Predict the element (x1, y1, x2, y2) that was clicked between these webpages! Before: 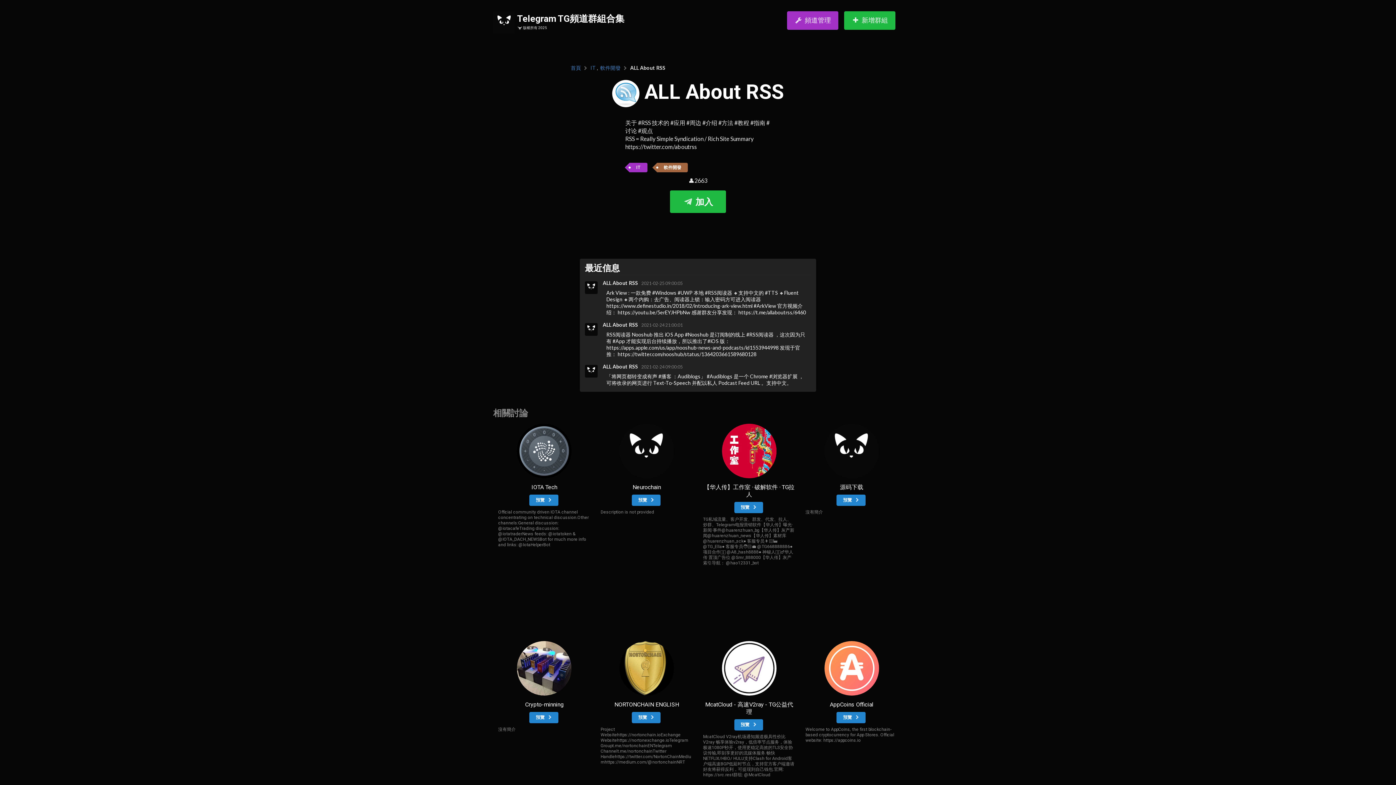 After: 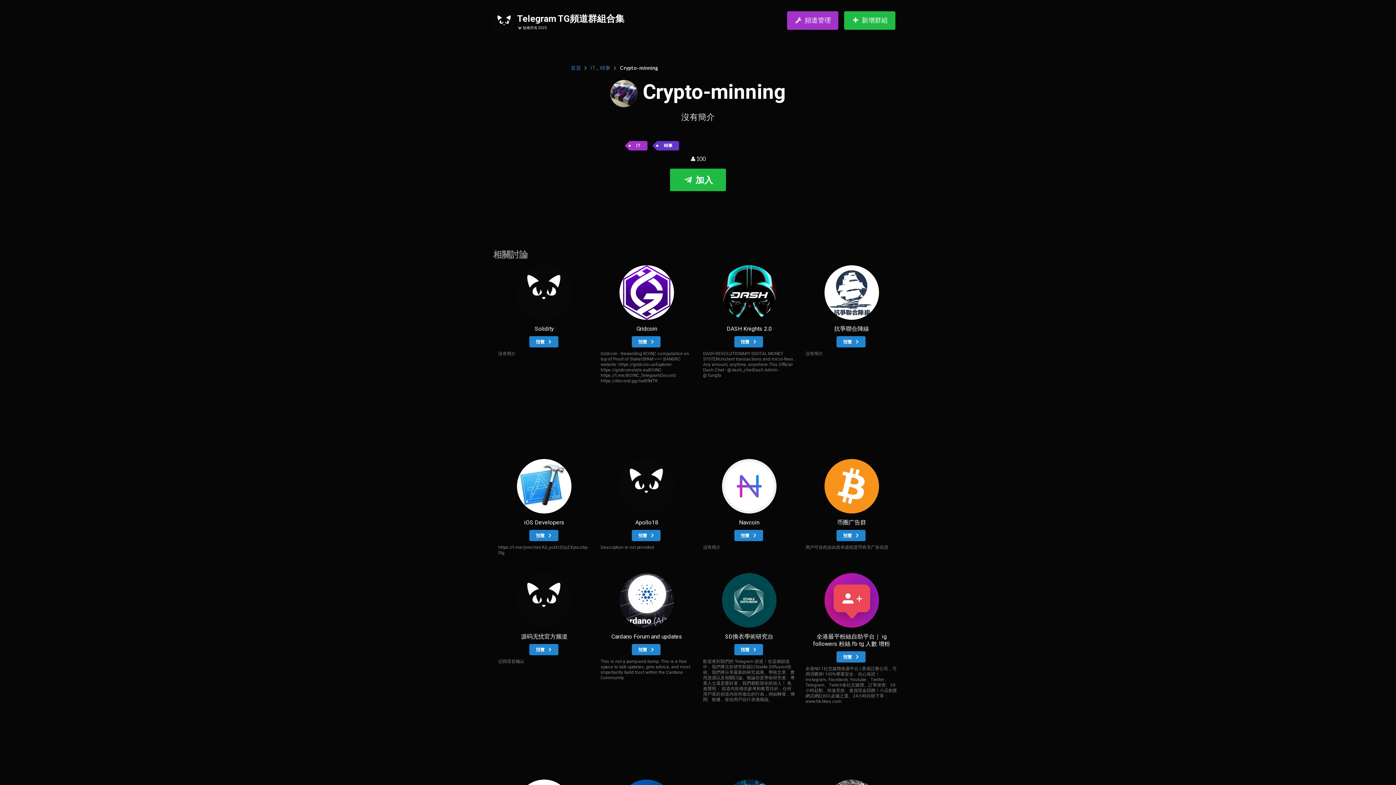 Action: bbox: (517, 691, 571, 697)